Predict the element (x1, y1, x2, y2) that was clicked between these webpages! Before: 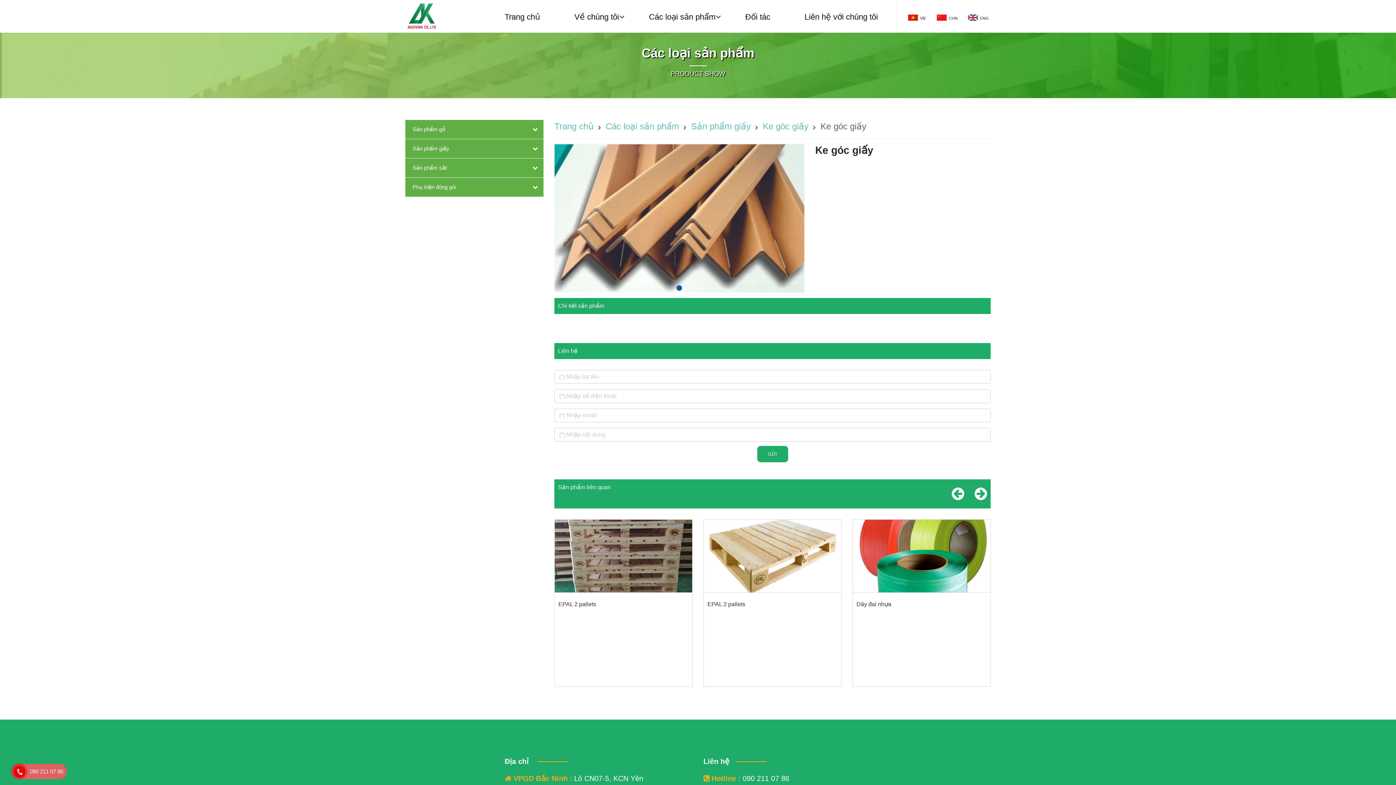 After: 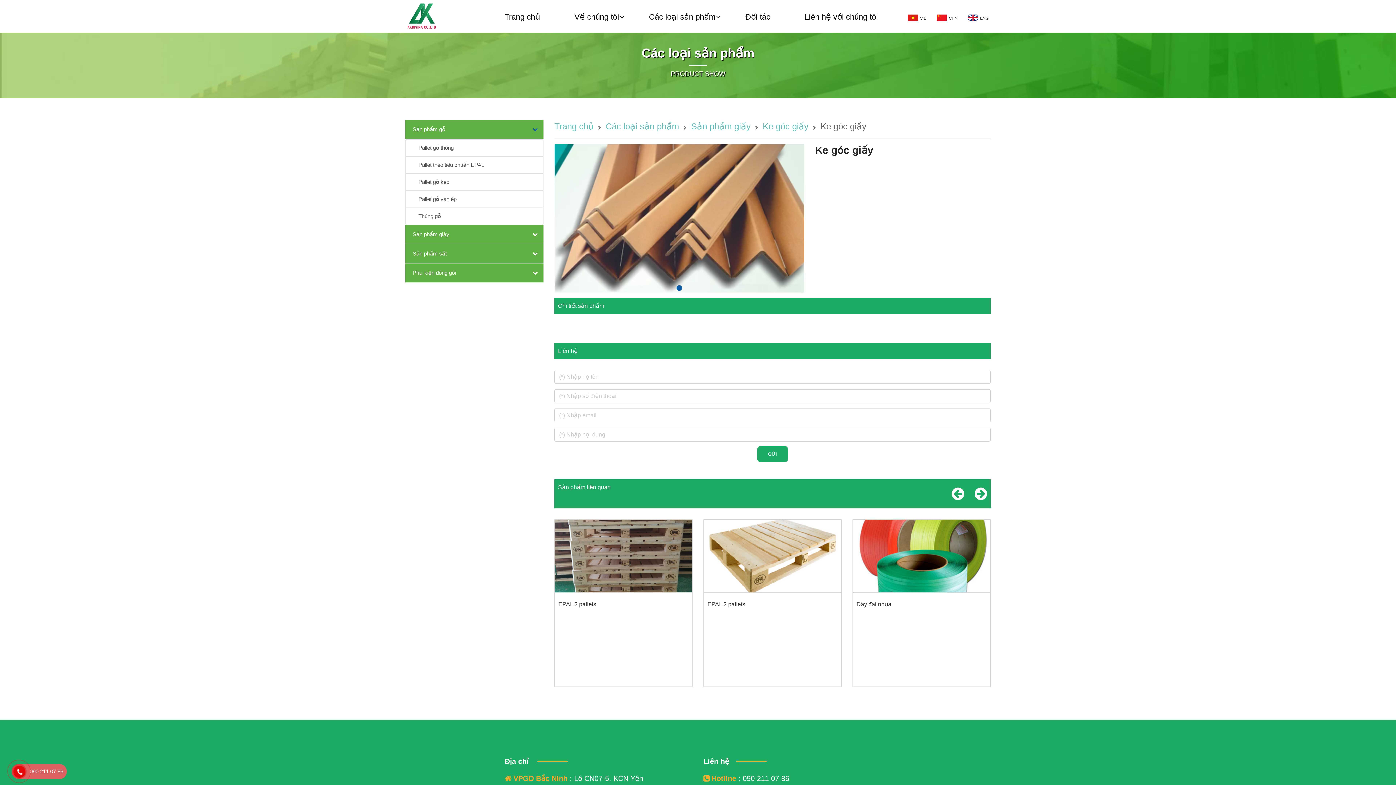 Action: bbox: (532, 125, 538, 133)